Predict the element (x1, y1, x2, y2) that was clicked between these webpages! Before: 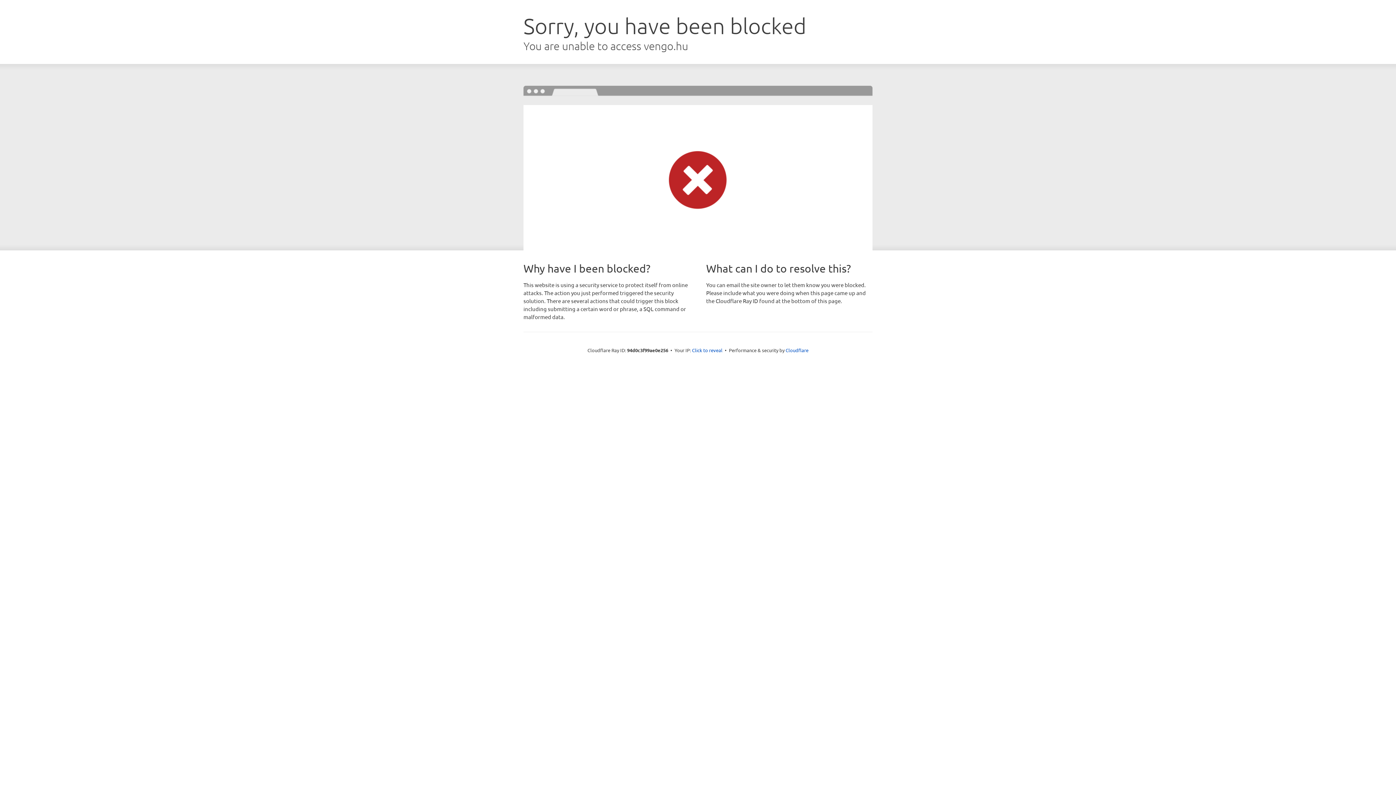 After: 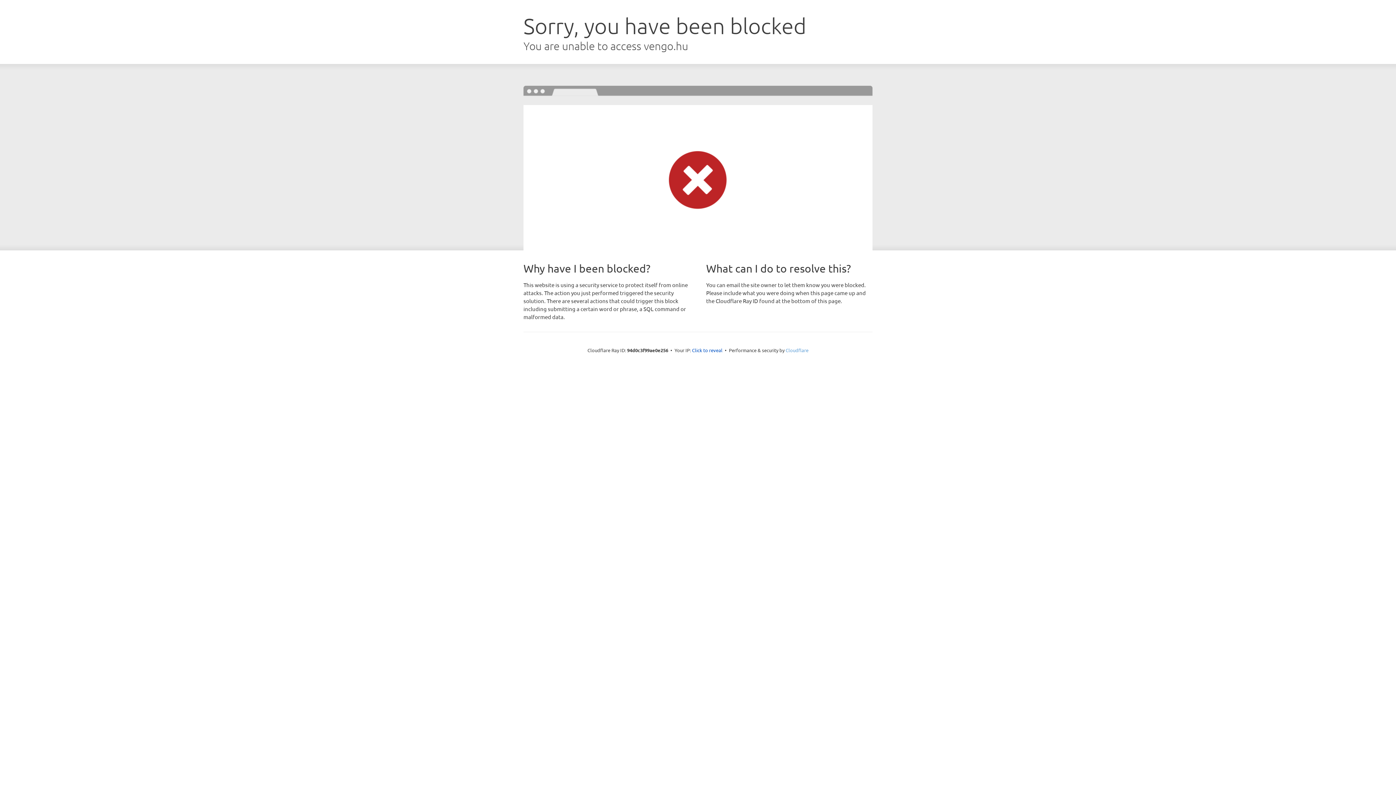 Action: label: Cloudflare bbox: (785, 347, 808, 353)